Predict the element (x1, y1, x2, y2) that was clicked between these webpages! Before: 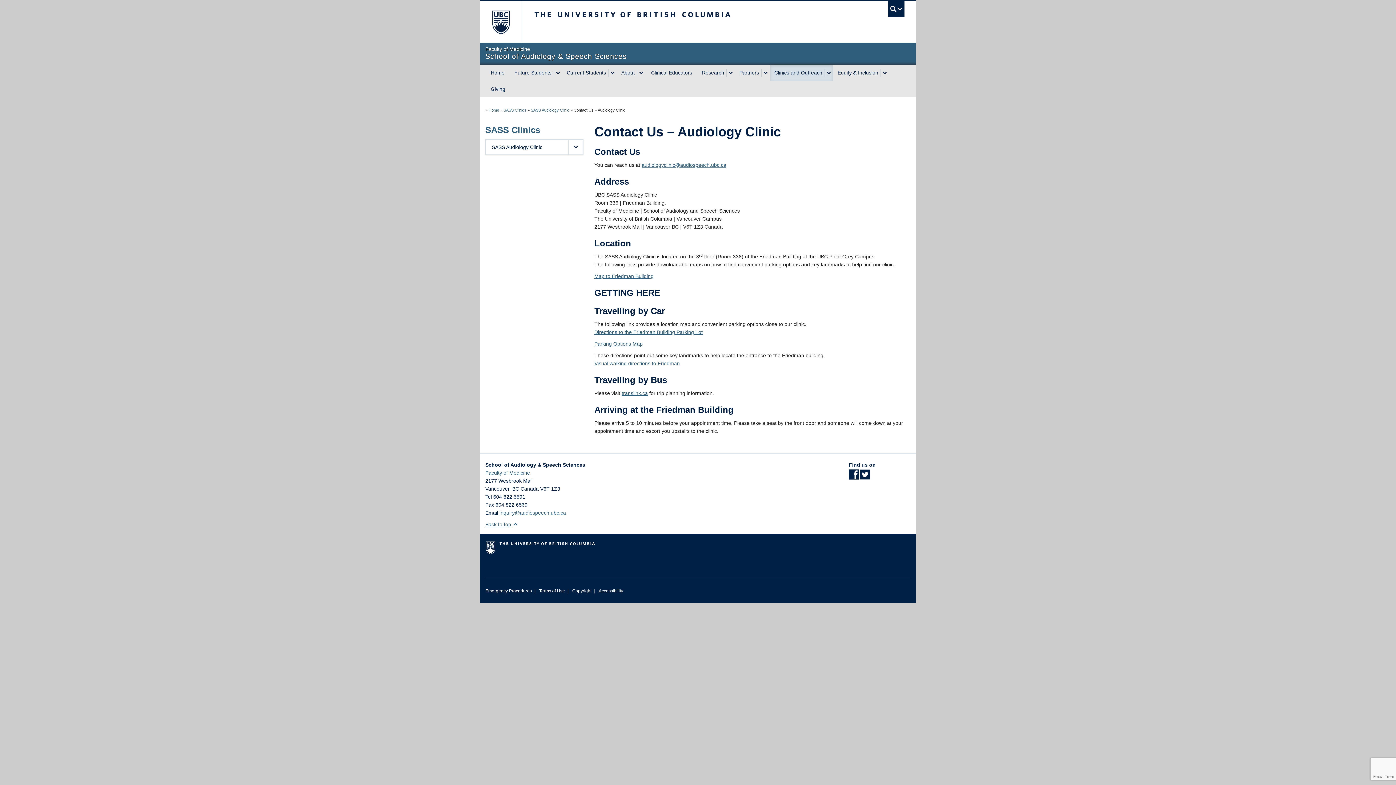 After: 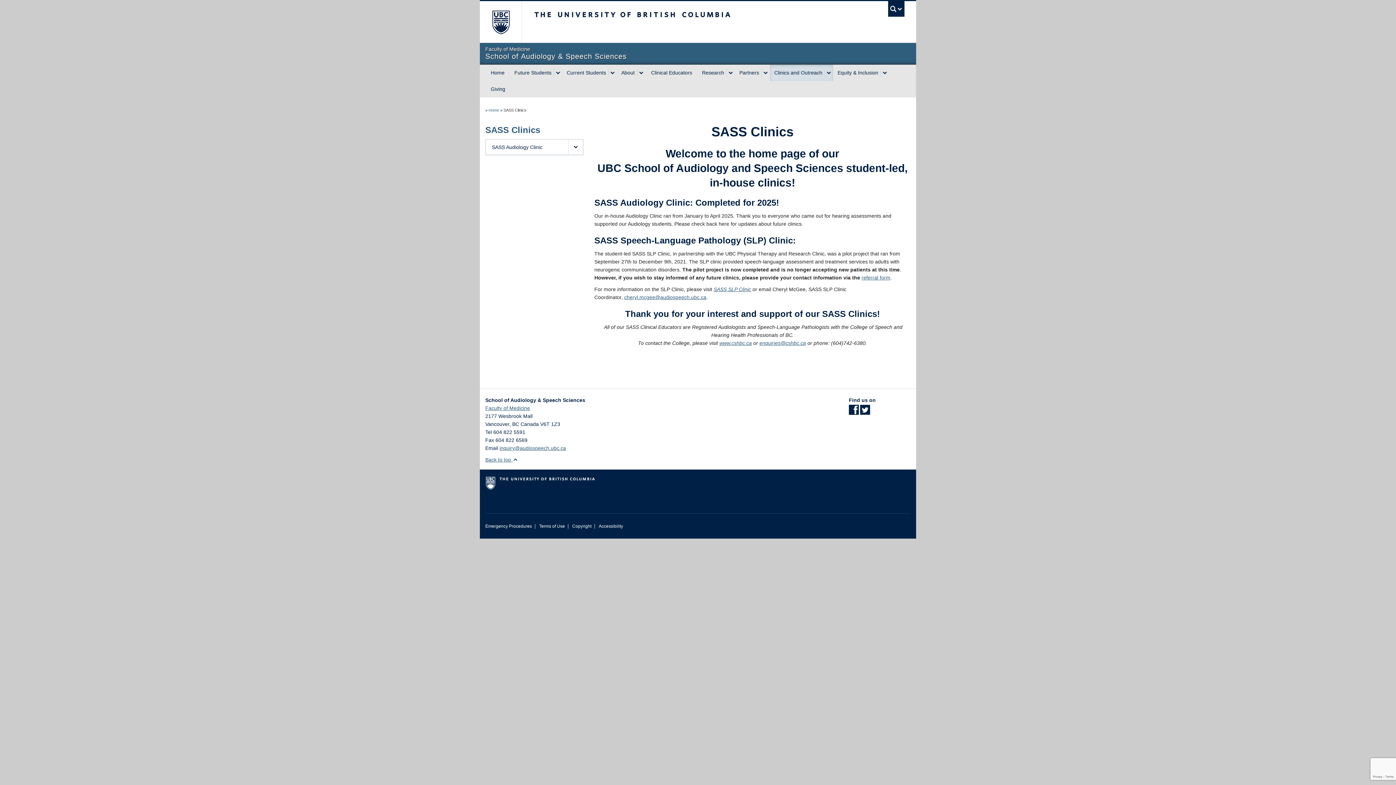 Action: label: SASS Clinics bbox: (485, 125, 540, 134)